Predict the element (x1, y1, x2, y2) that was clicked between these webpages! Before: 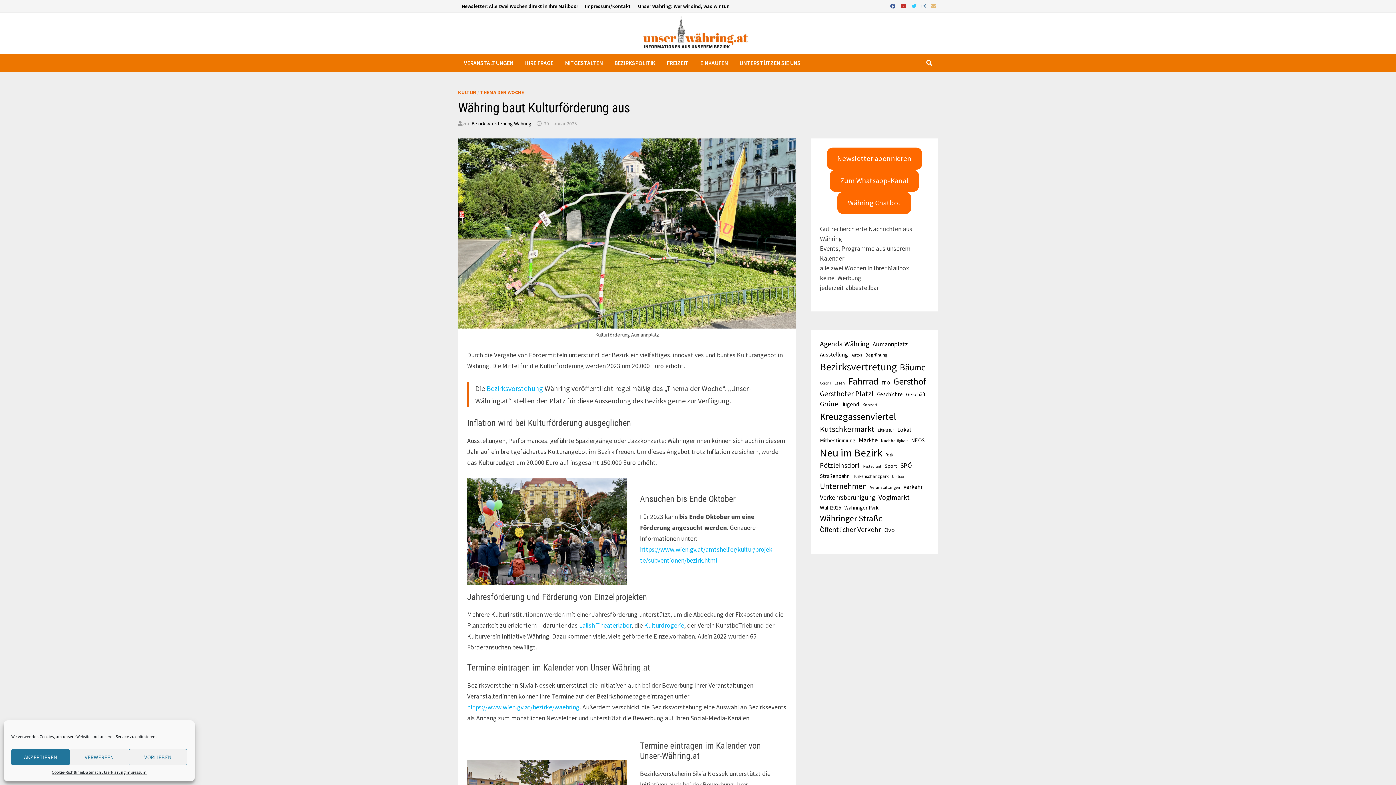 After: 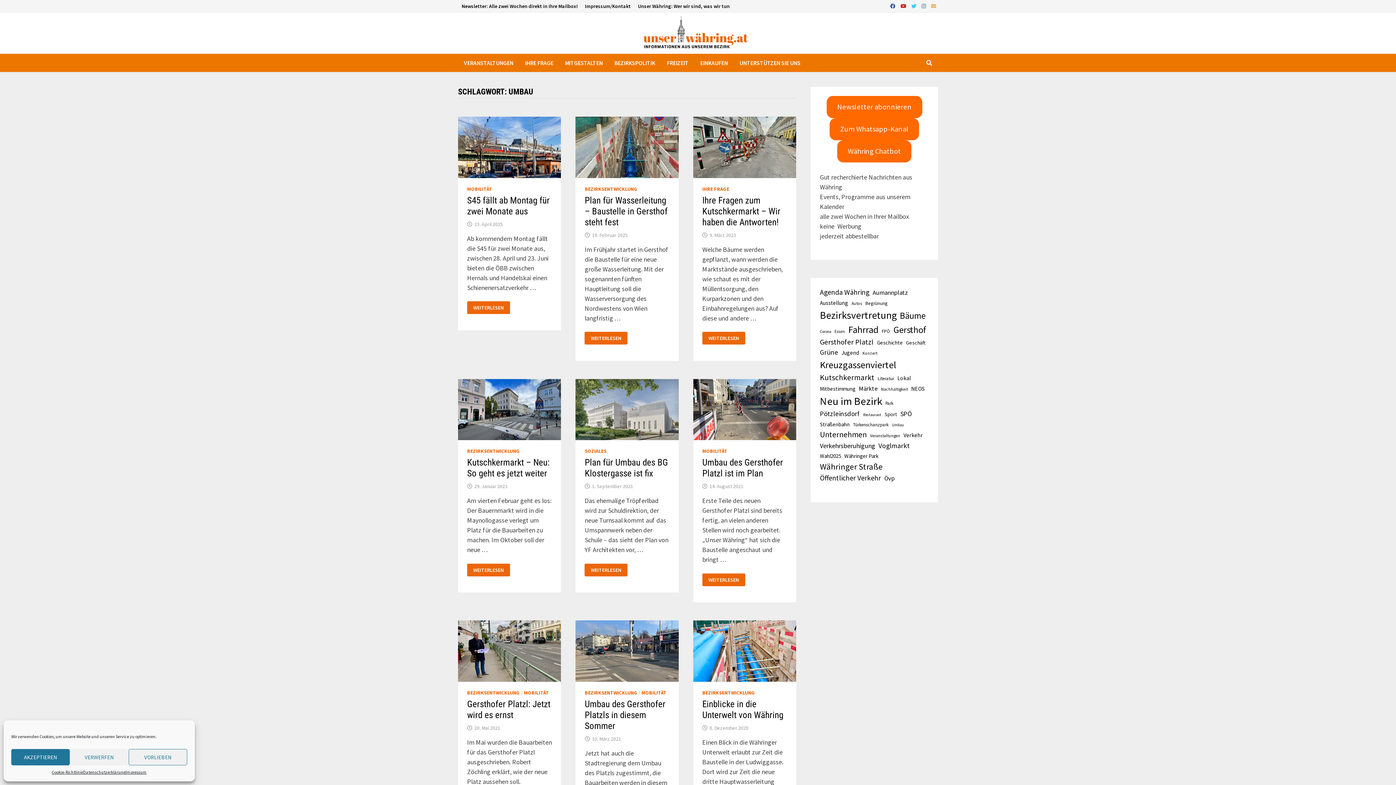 Action: label: Umbau (9 Einträge) bbox: (892, 474, 904, 479)